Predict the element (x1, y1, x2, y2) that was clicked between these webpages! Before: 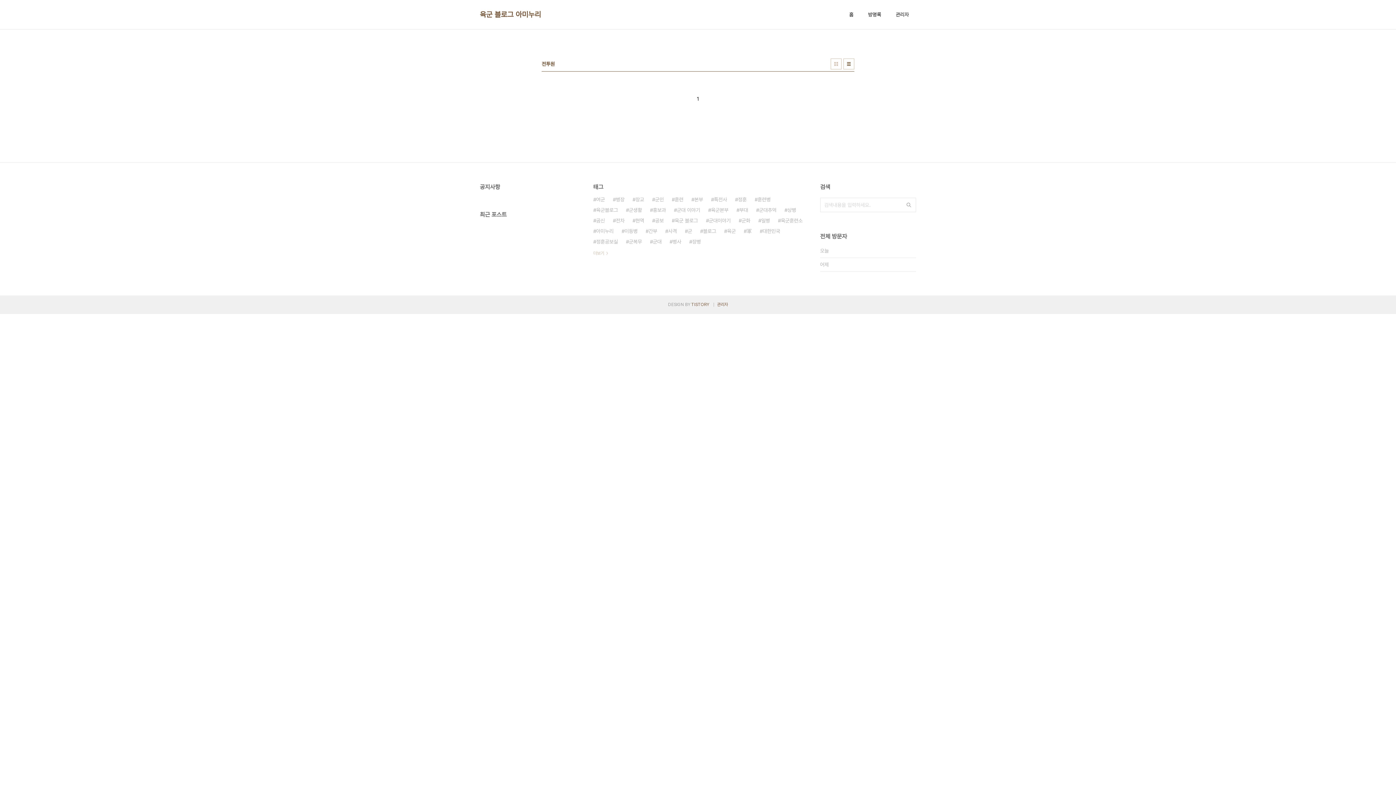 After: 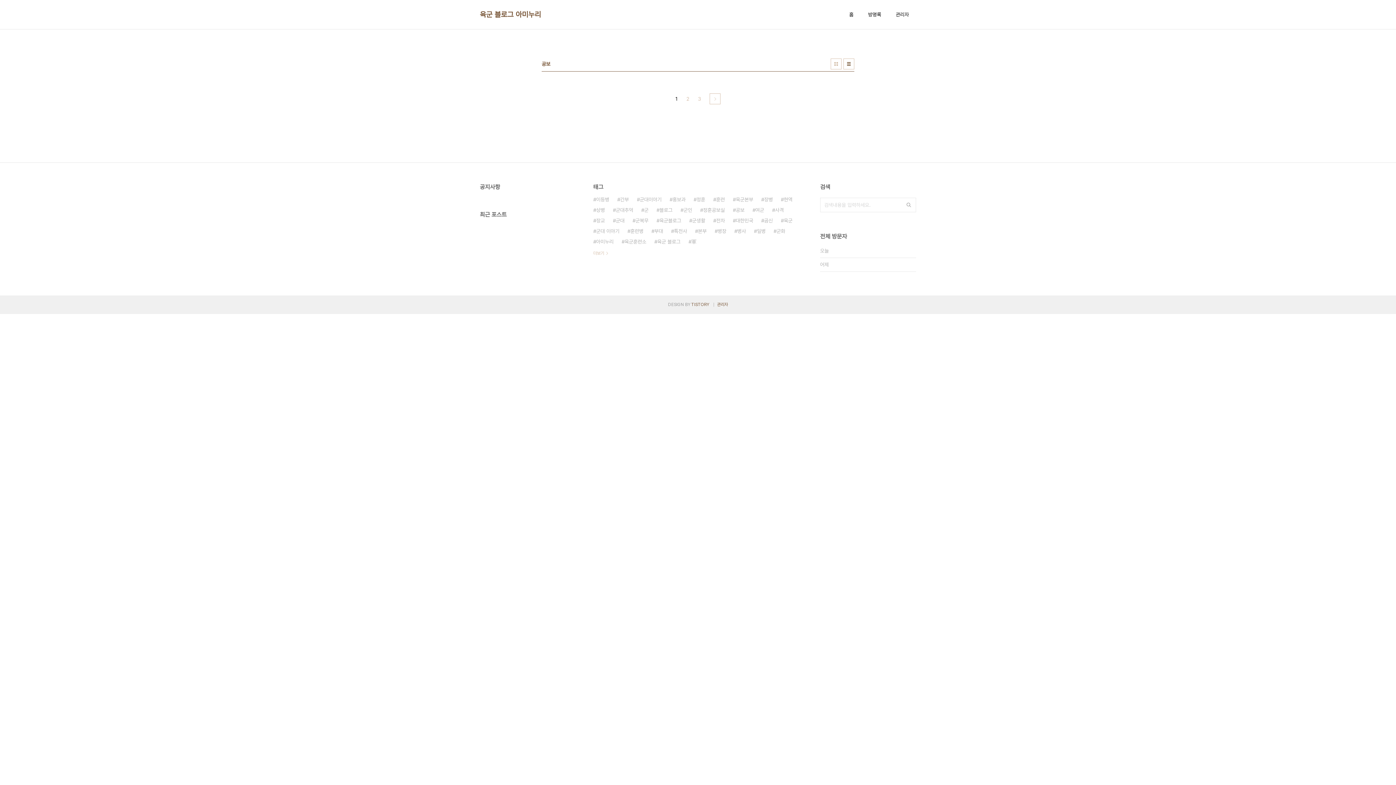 Action: bbox: (652, 215, 664, 226) label: 공보